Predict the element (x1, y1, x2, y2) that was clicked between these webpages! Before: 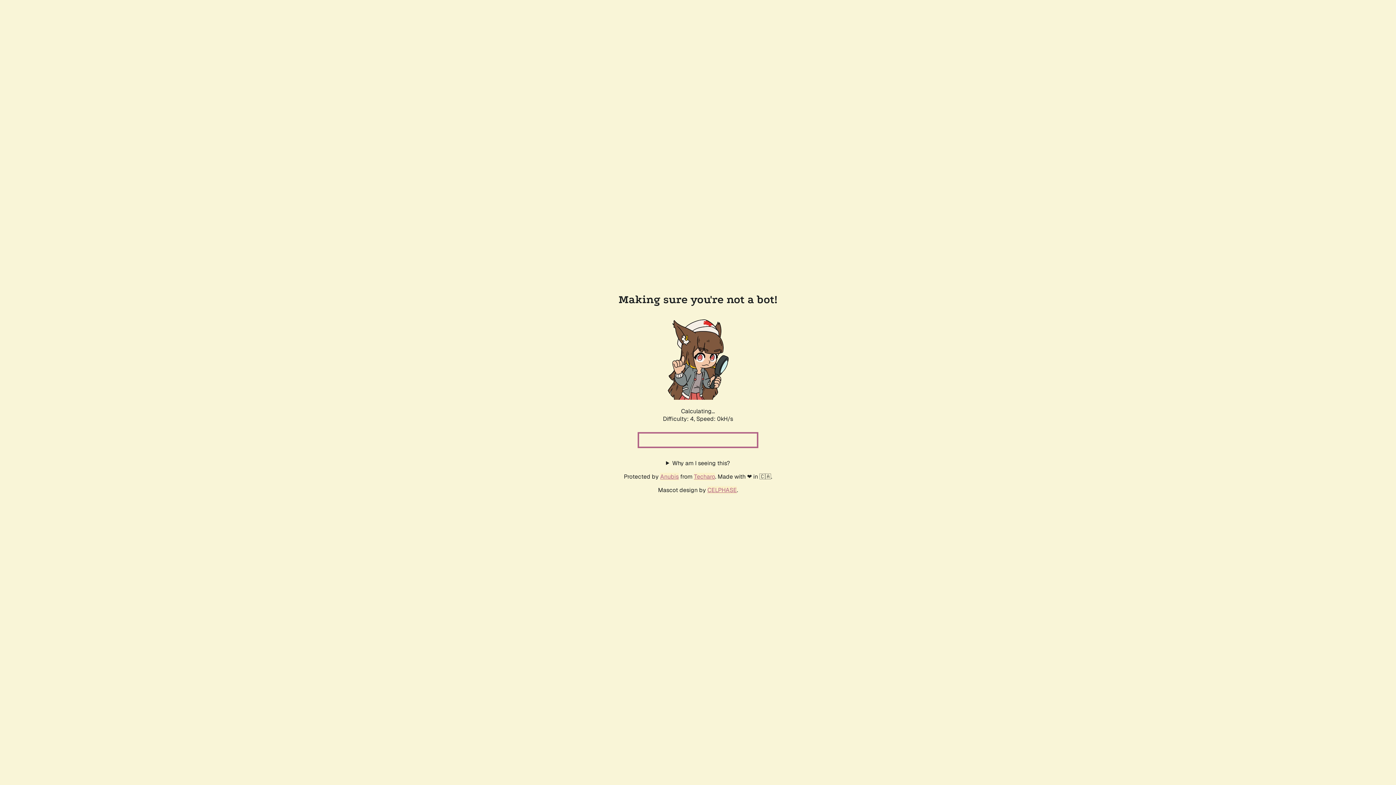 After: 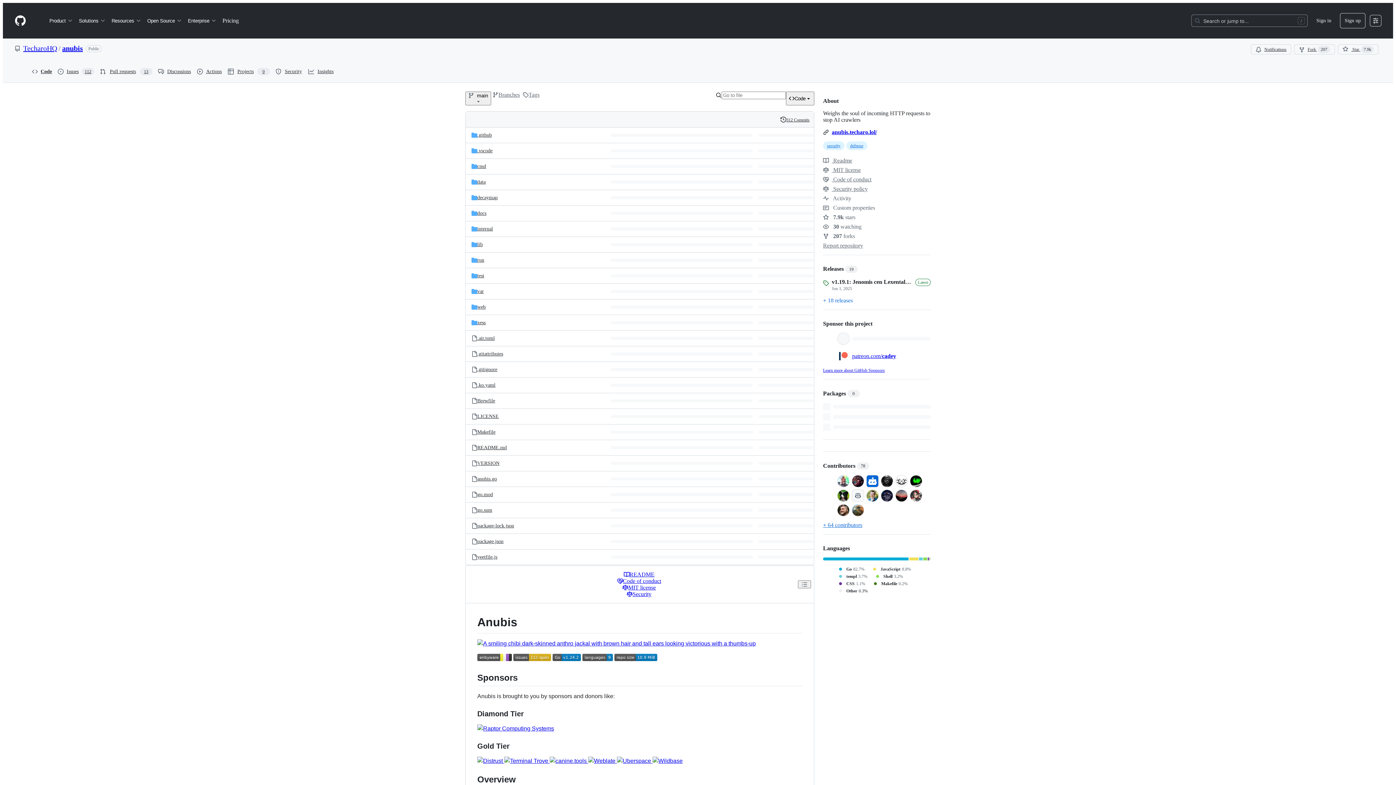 Action: bbox: (660, 472, 678, 480) label: Anubis